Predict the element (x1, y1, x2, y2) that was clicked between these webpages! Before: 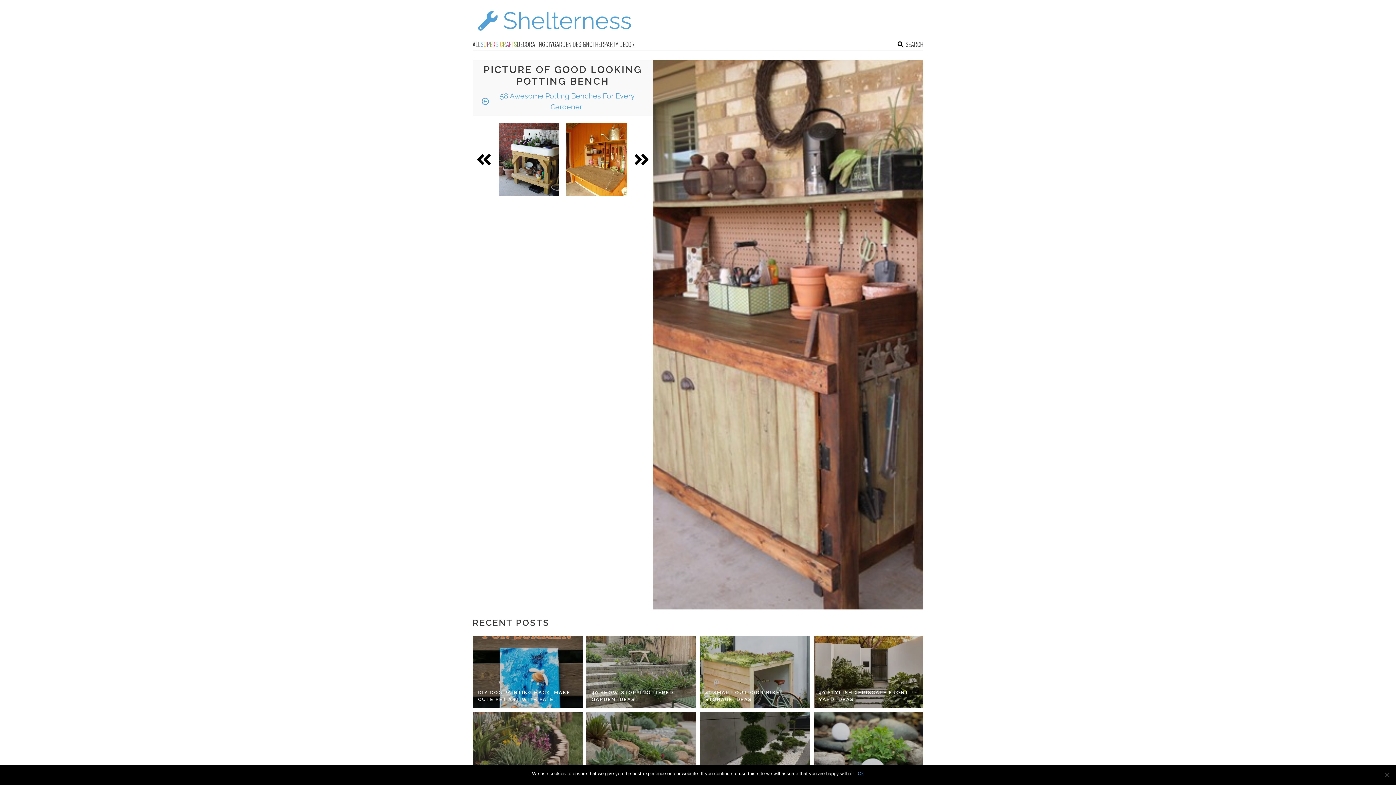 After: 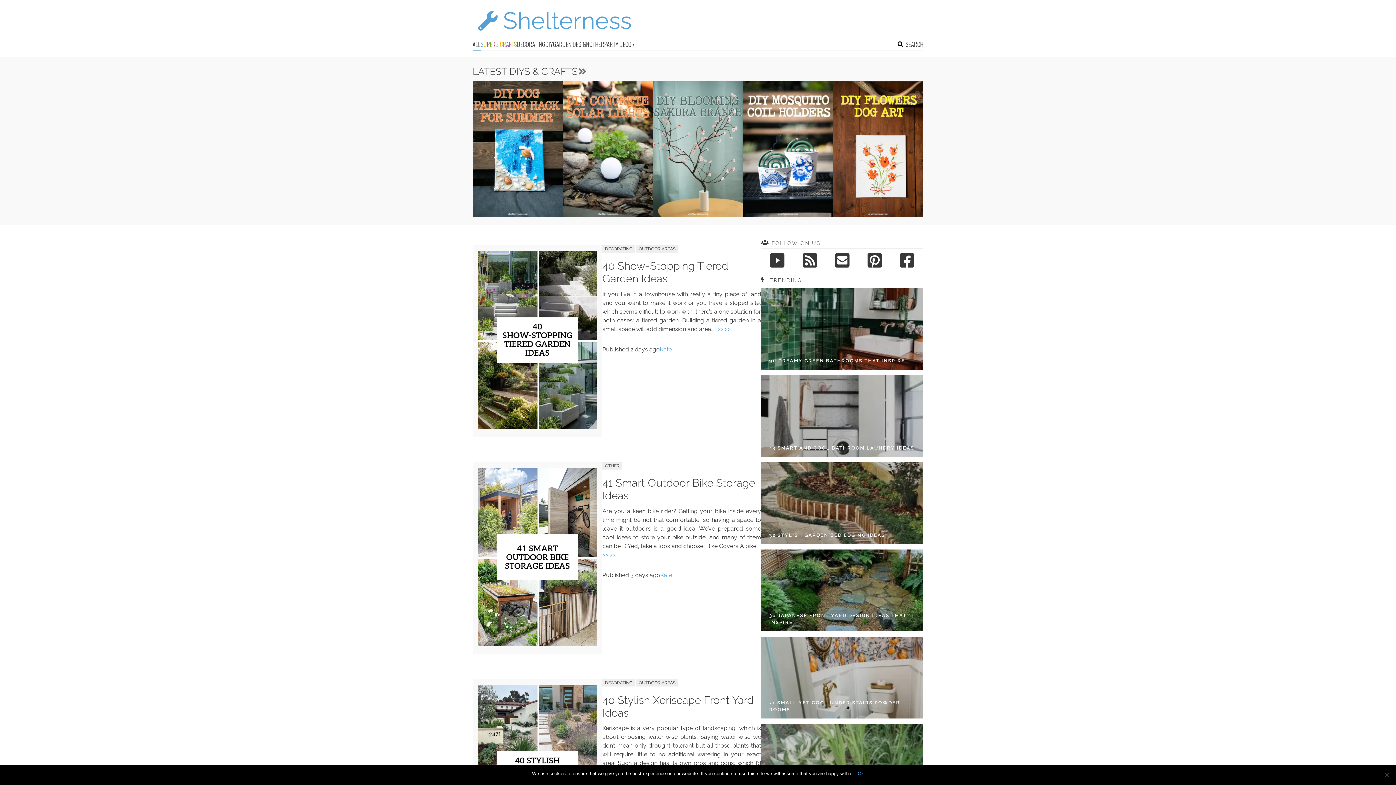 Action: bbox: (472, 31, 636, 38)